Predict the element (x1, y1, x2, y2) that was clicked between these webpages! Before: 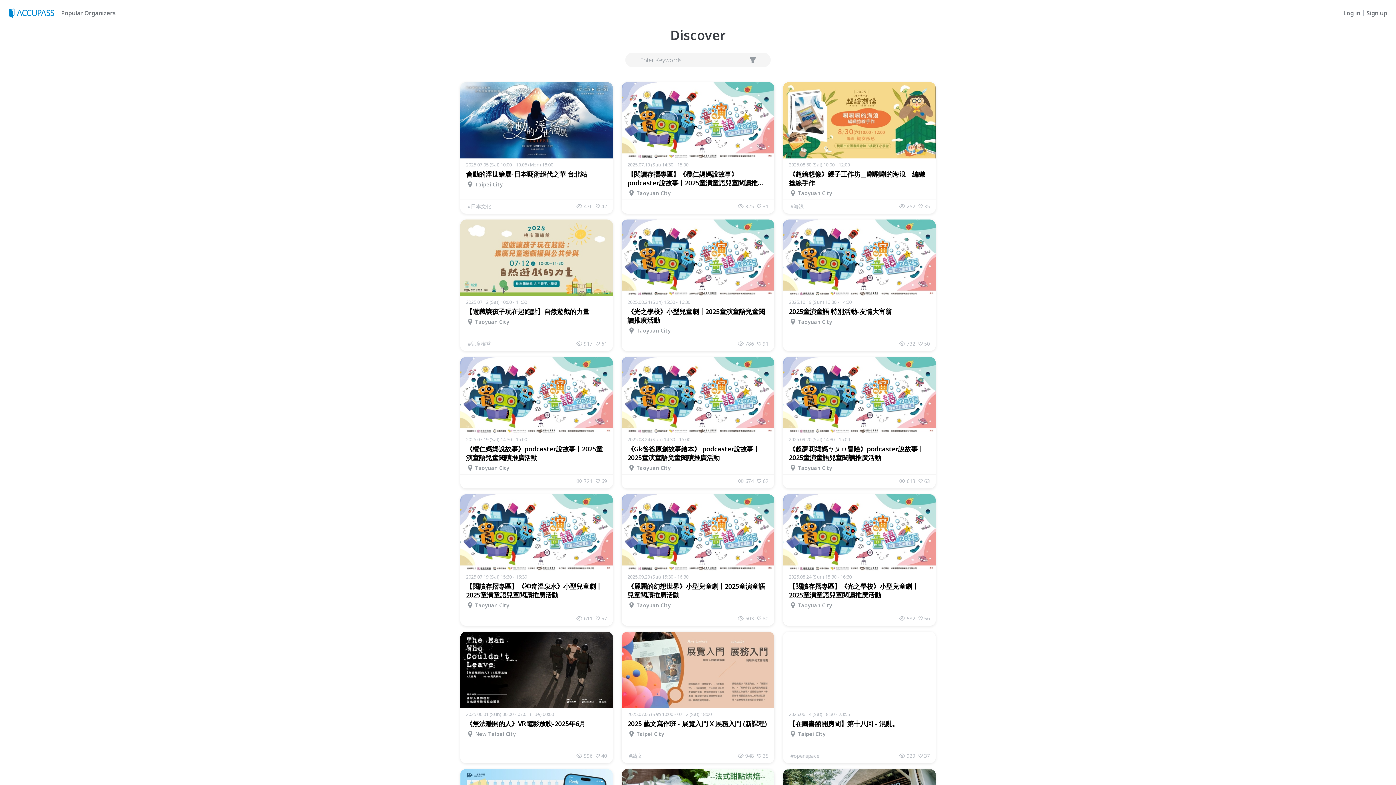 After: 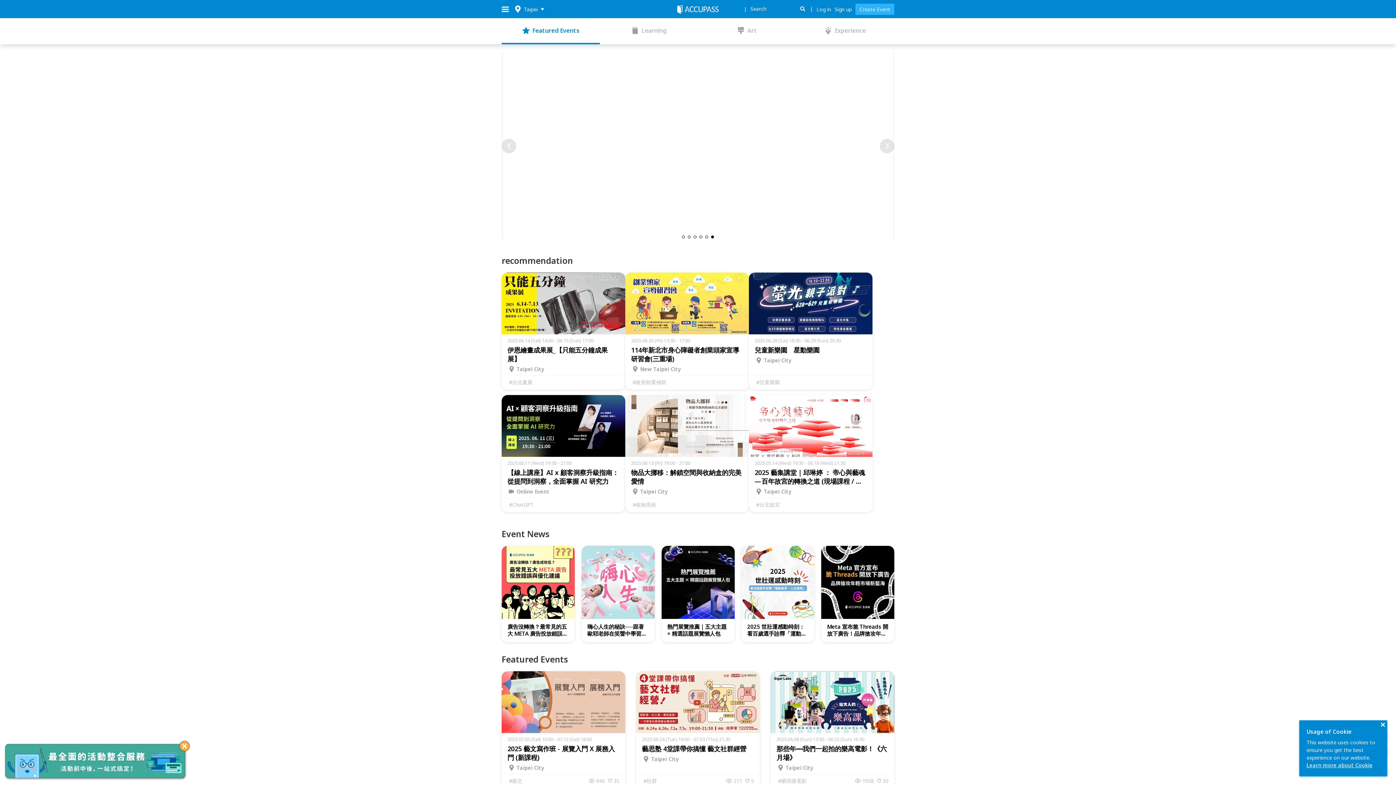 Action: bbox: (8, 7, 58, 18)